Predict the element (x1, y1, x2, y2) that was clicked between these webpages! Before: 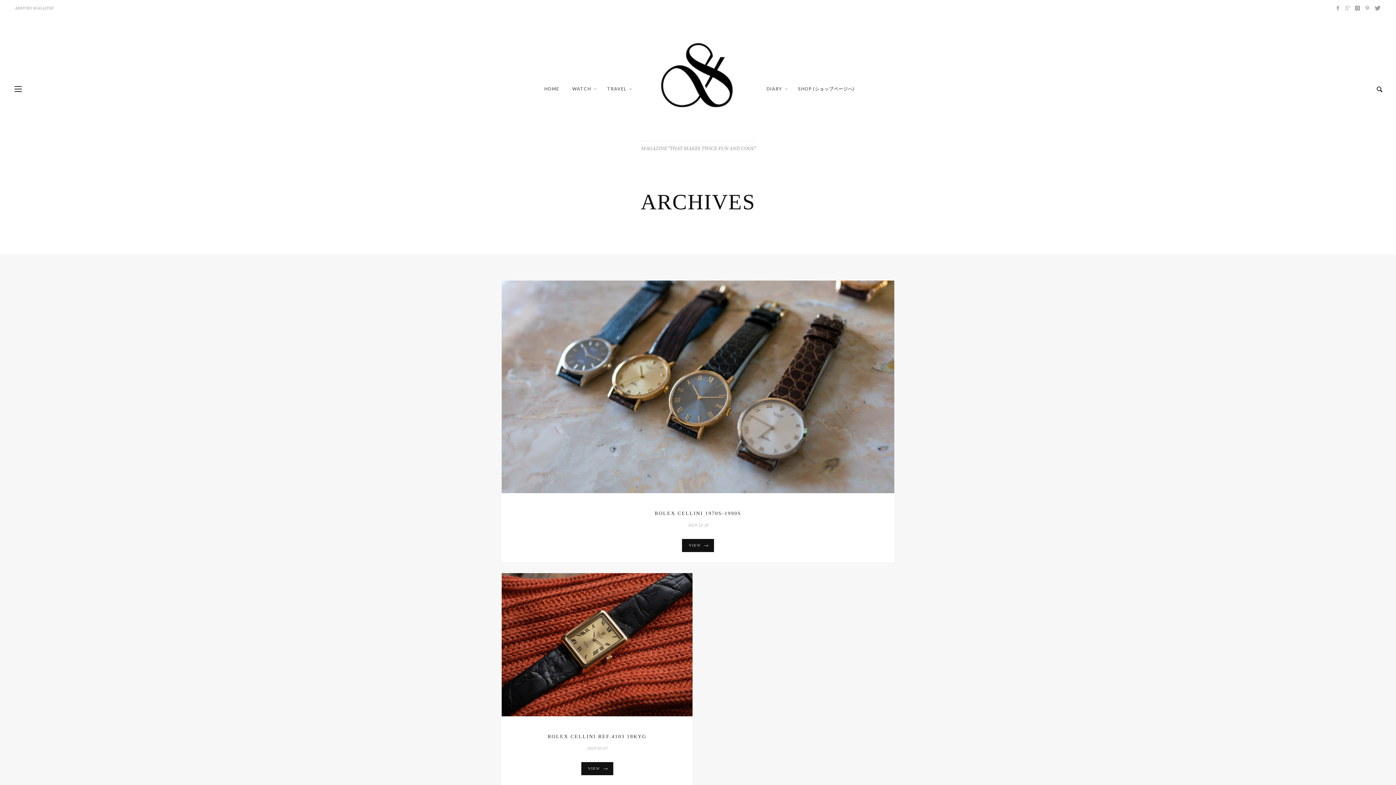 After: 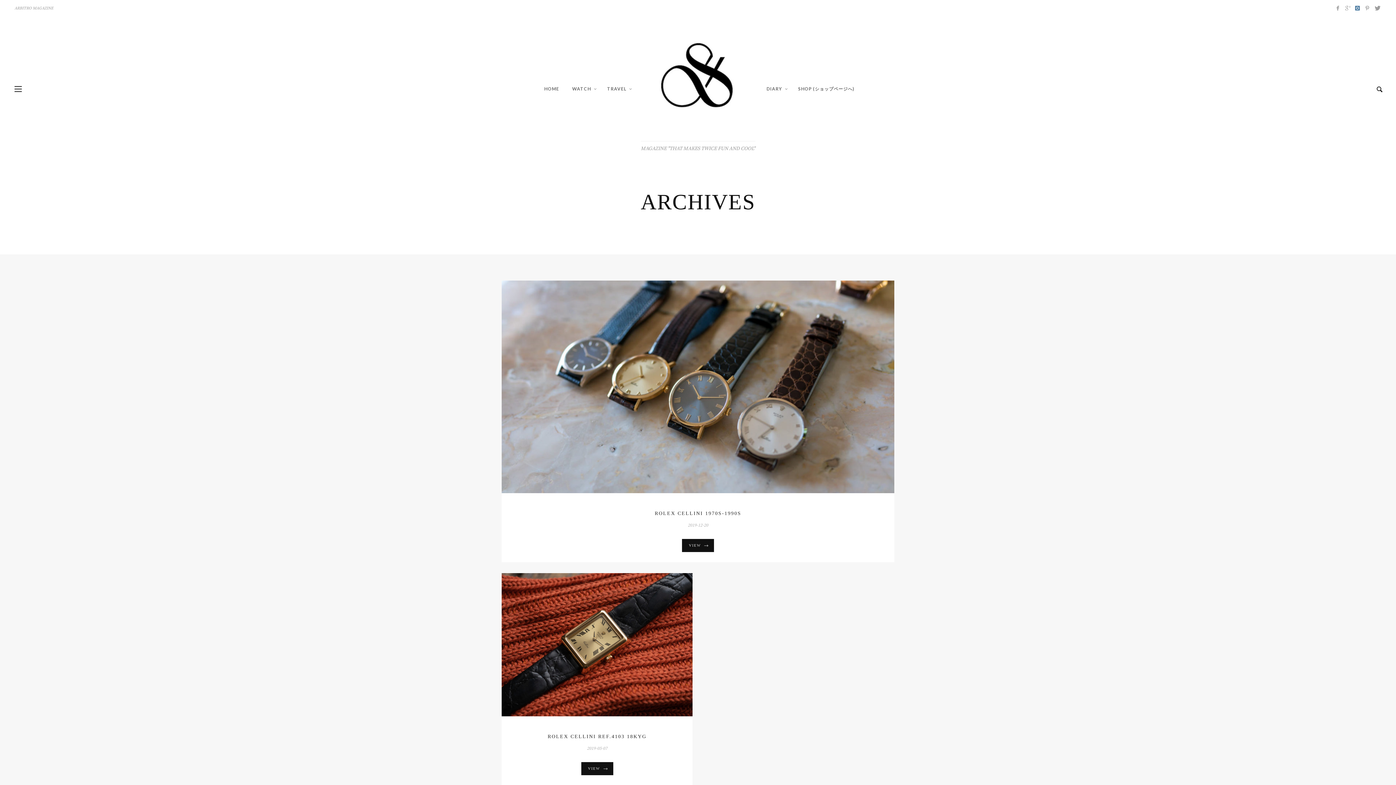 Action: bbox: (1353, 4, 1362, 12)